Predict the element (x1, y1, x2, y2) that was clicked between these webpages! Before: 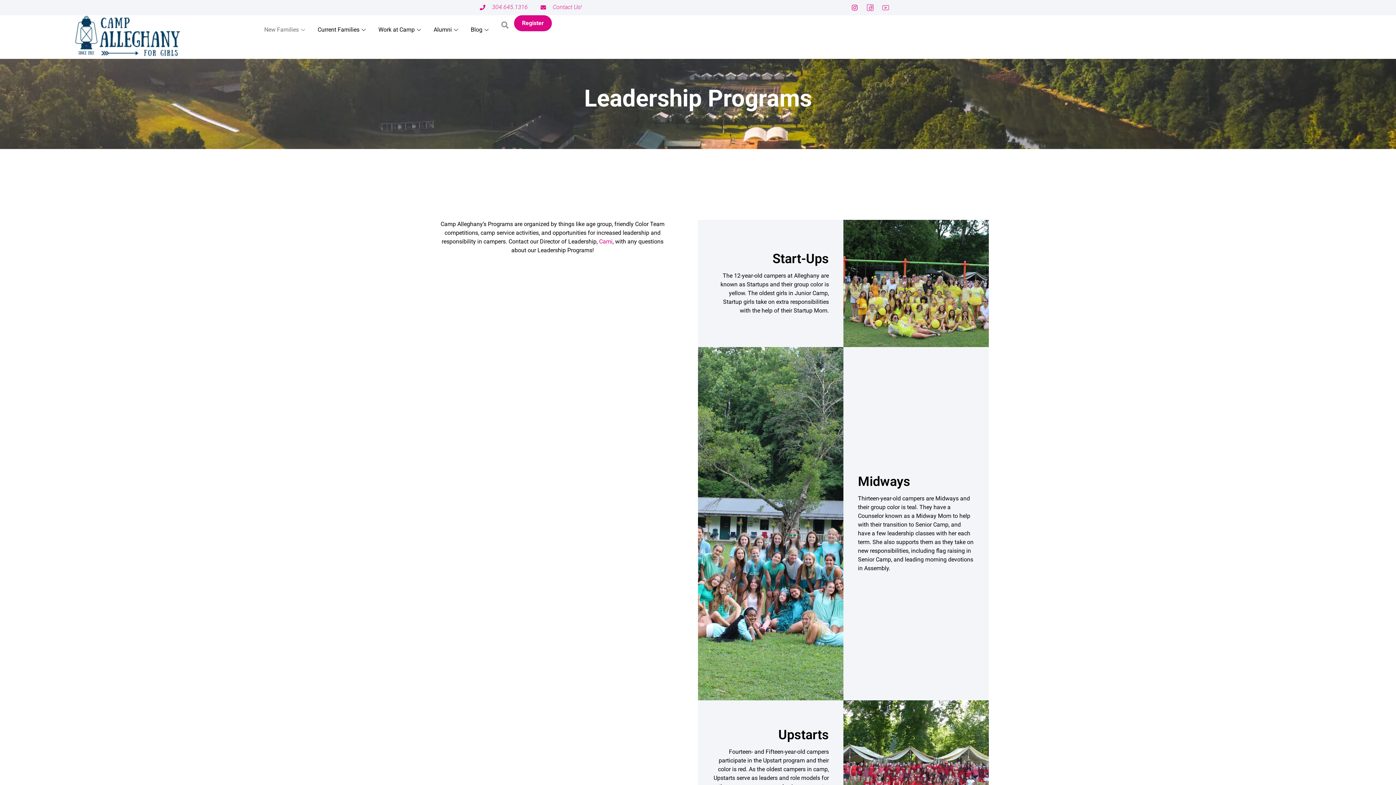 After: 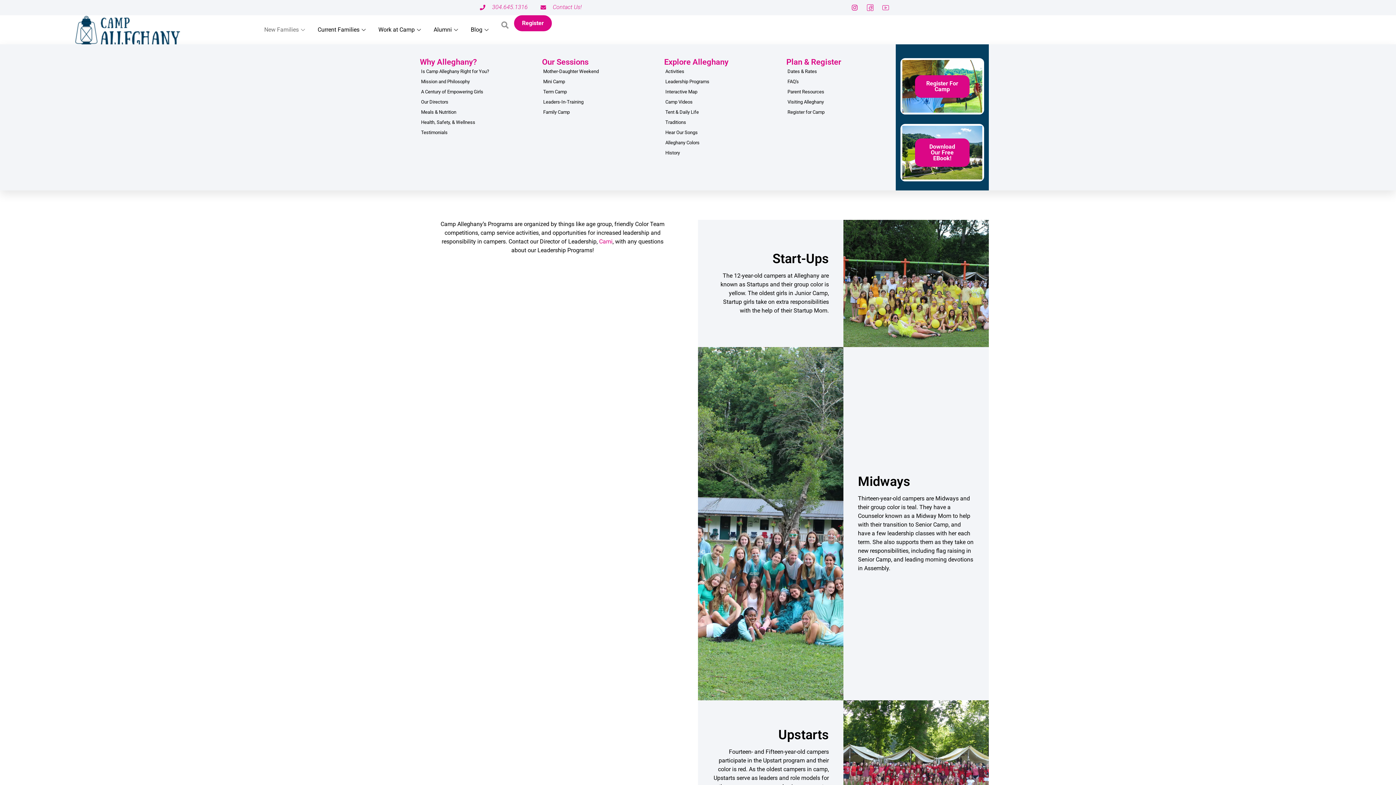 Action: label: New Families bbox: (258, 15, 312, 44)